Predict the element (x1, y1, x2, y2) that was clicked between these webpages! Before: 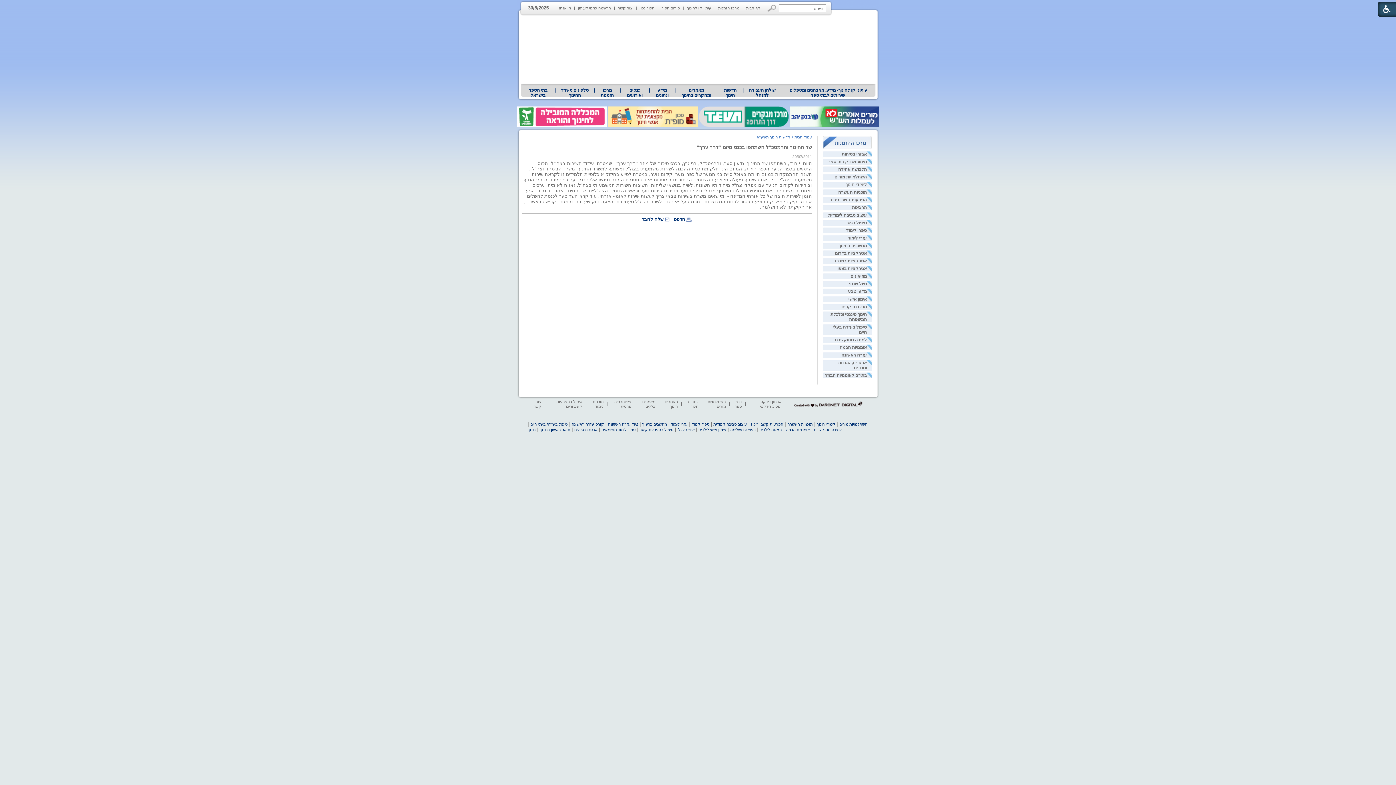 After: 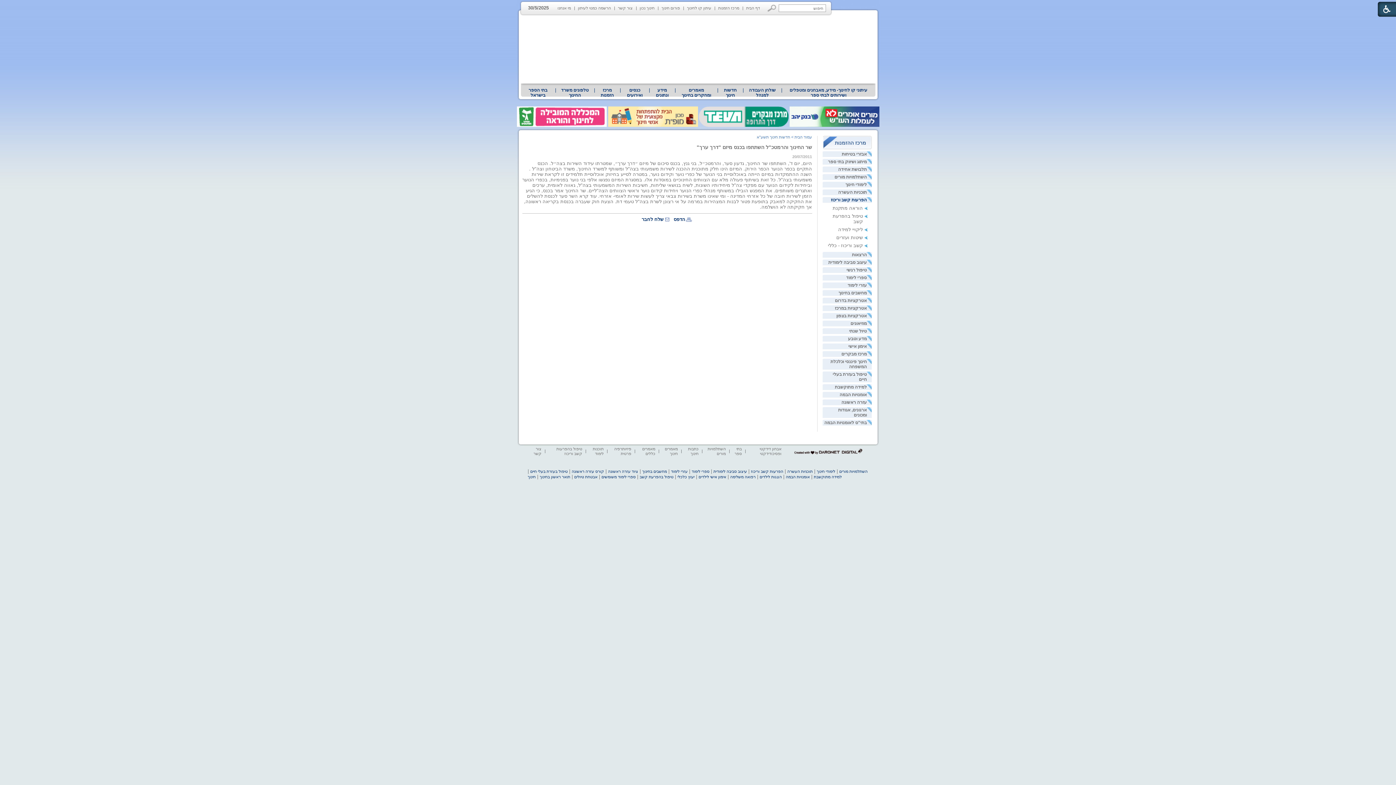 Action: label: הפרעות קשב וריכוז bbox: (831, 197, 867, 202)